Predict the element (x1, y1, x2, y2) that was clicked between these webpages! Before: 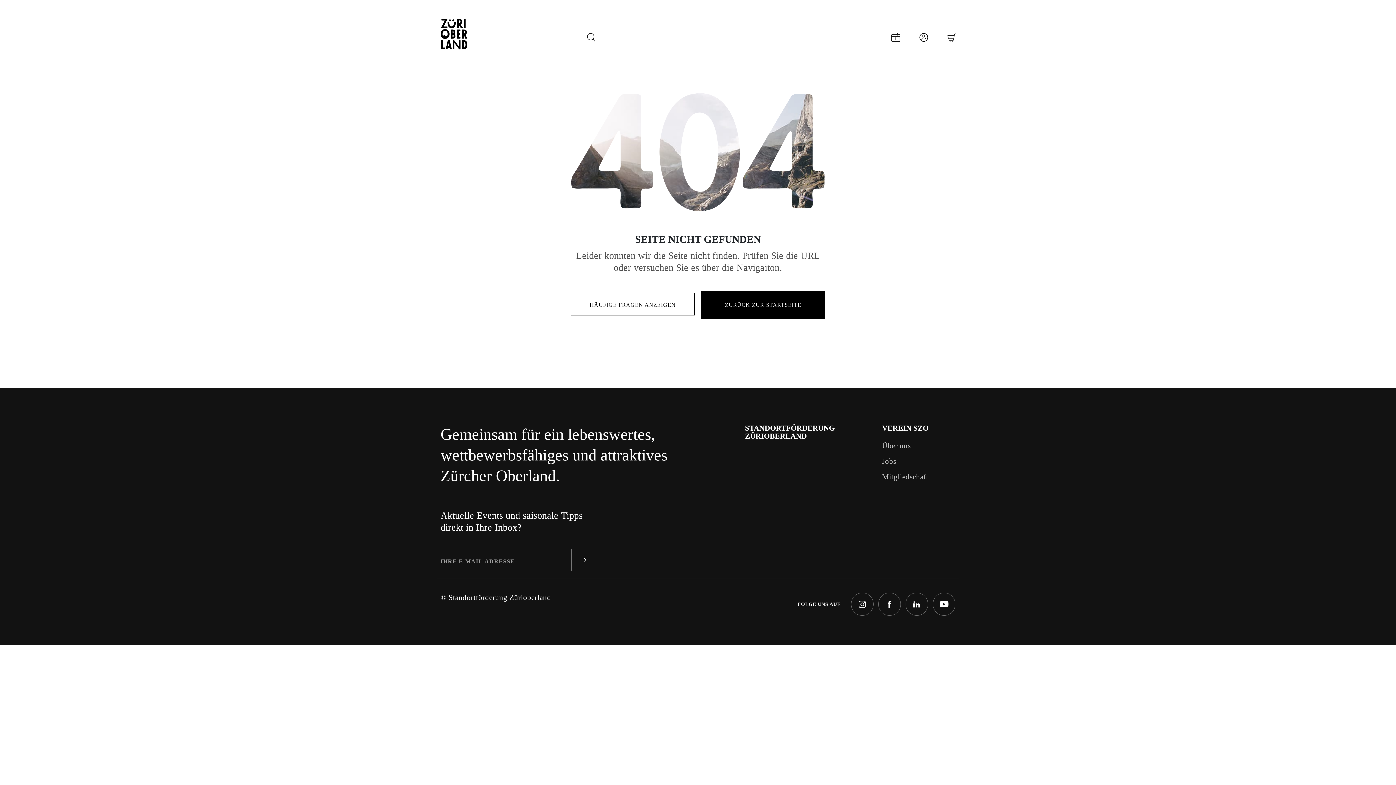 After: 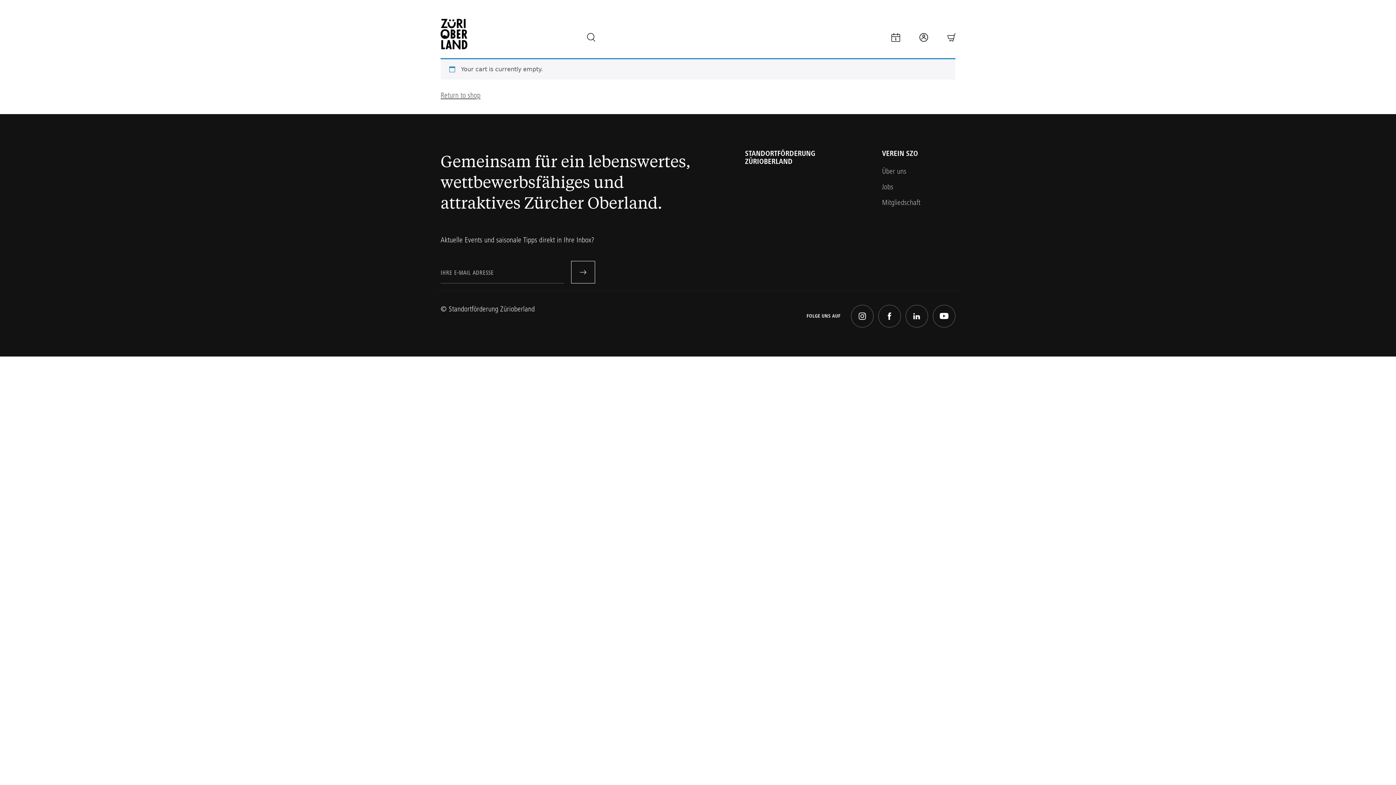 Action: bbox: (947, 31, 956, 41)